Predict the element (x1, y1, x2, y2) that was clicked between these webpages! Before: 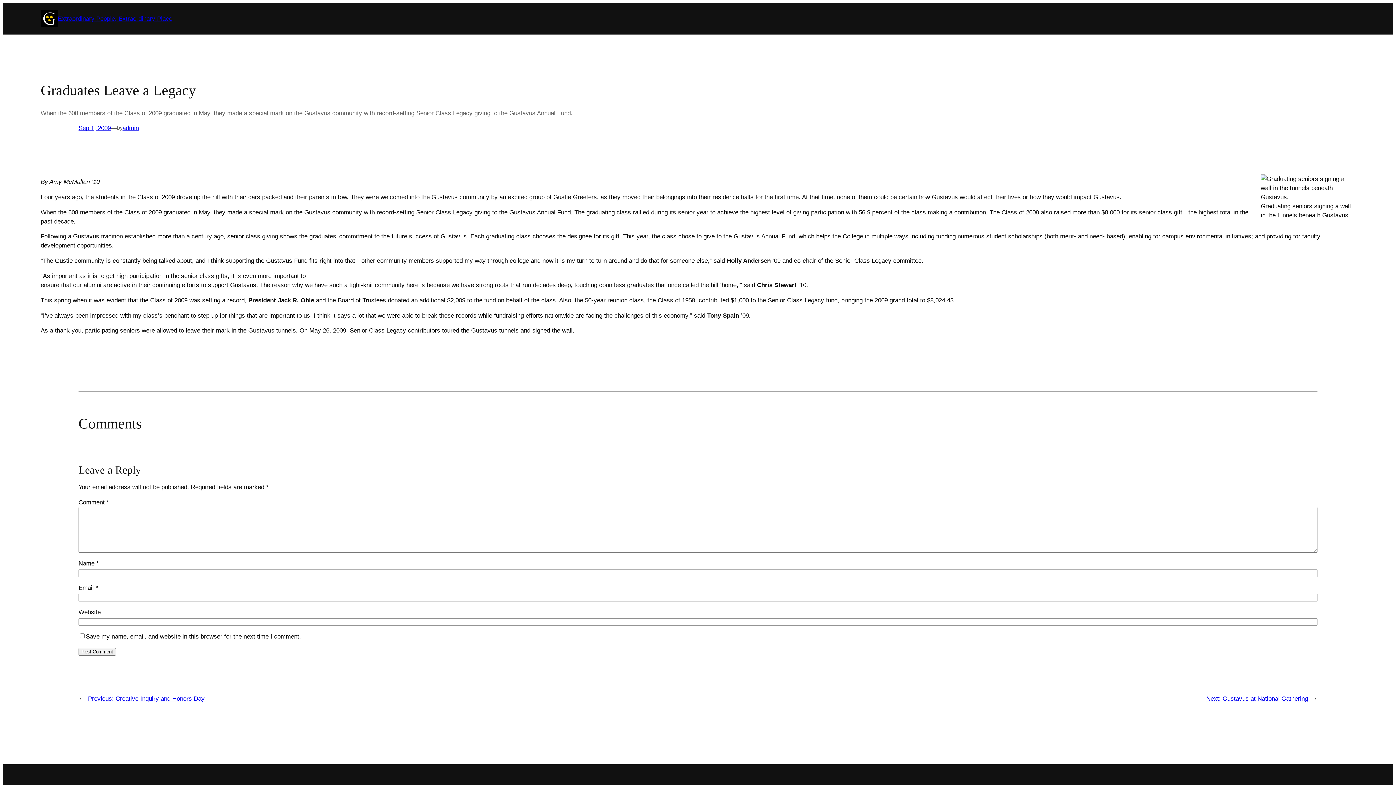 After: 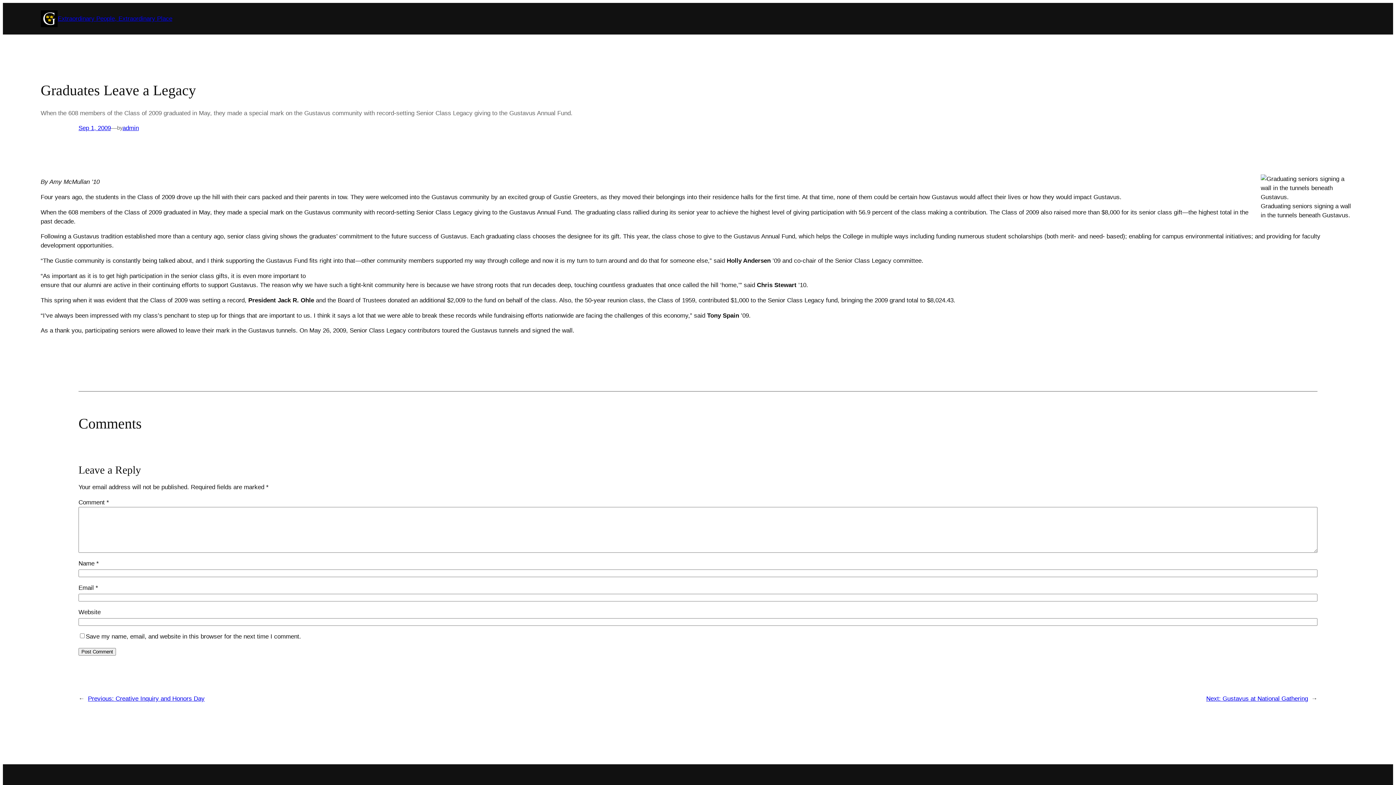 Action: label: Sep 1, 2009 bbox: (78, 124, 110, 131)